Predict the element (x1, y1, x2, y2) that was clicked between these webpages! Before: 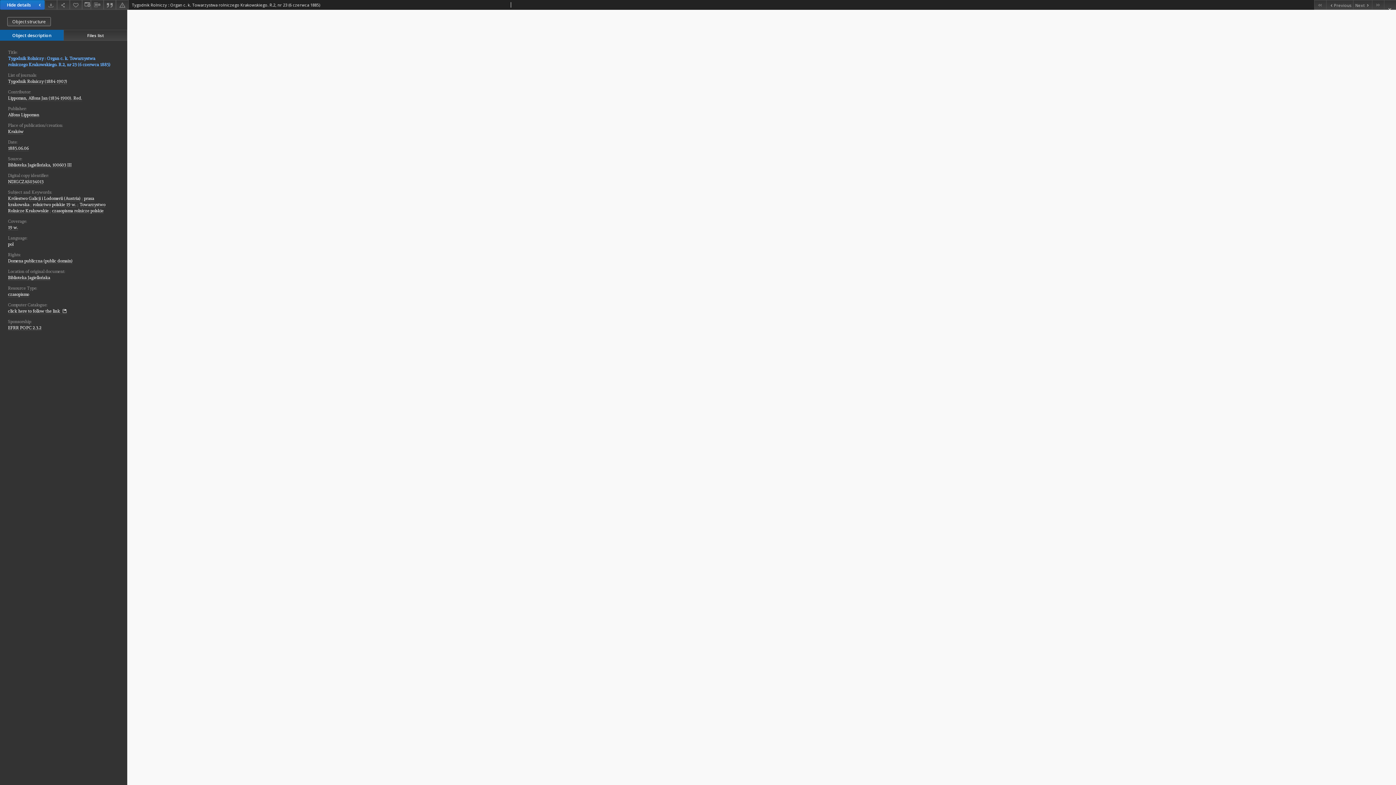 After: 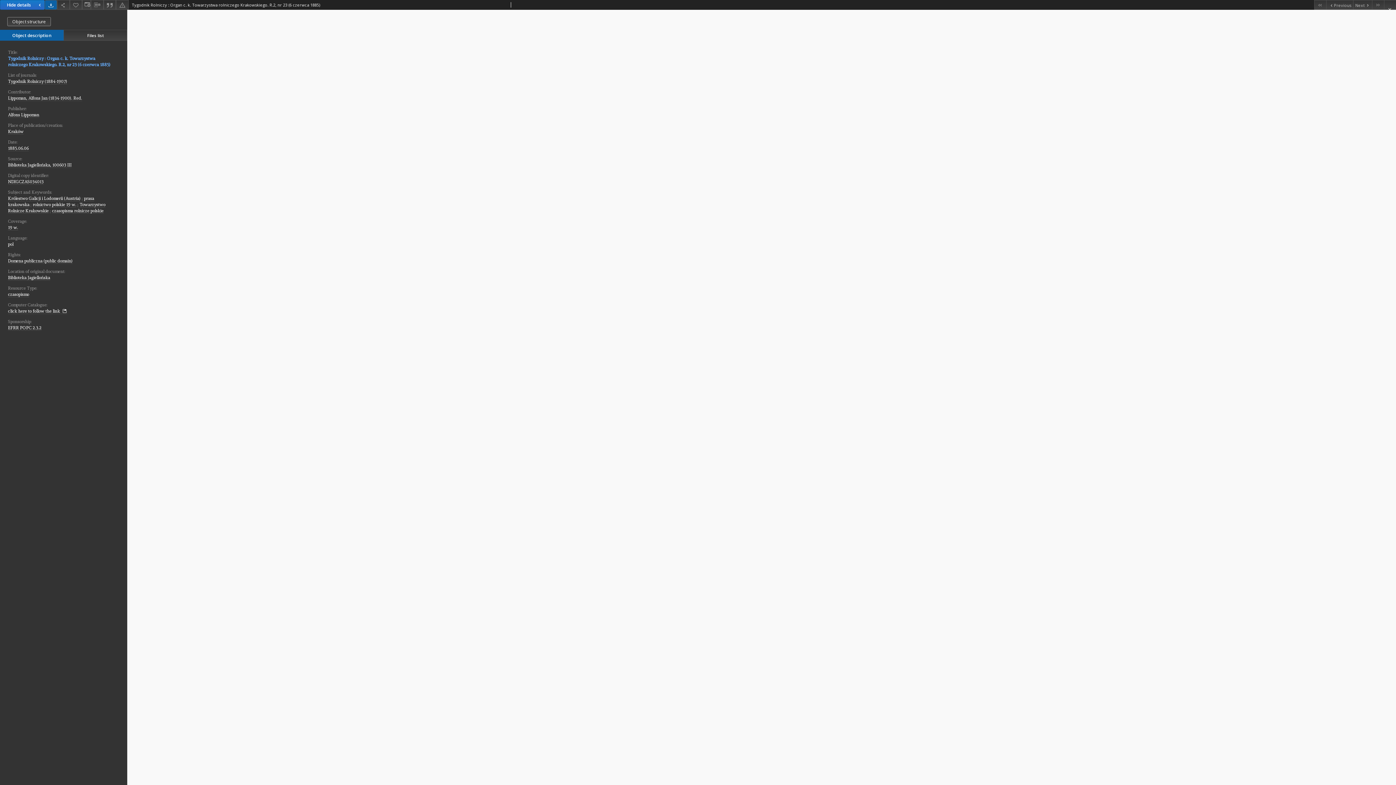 Action: label: Download bbox: (44, 0, 57, 9)